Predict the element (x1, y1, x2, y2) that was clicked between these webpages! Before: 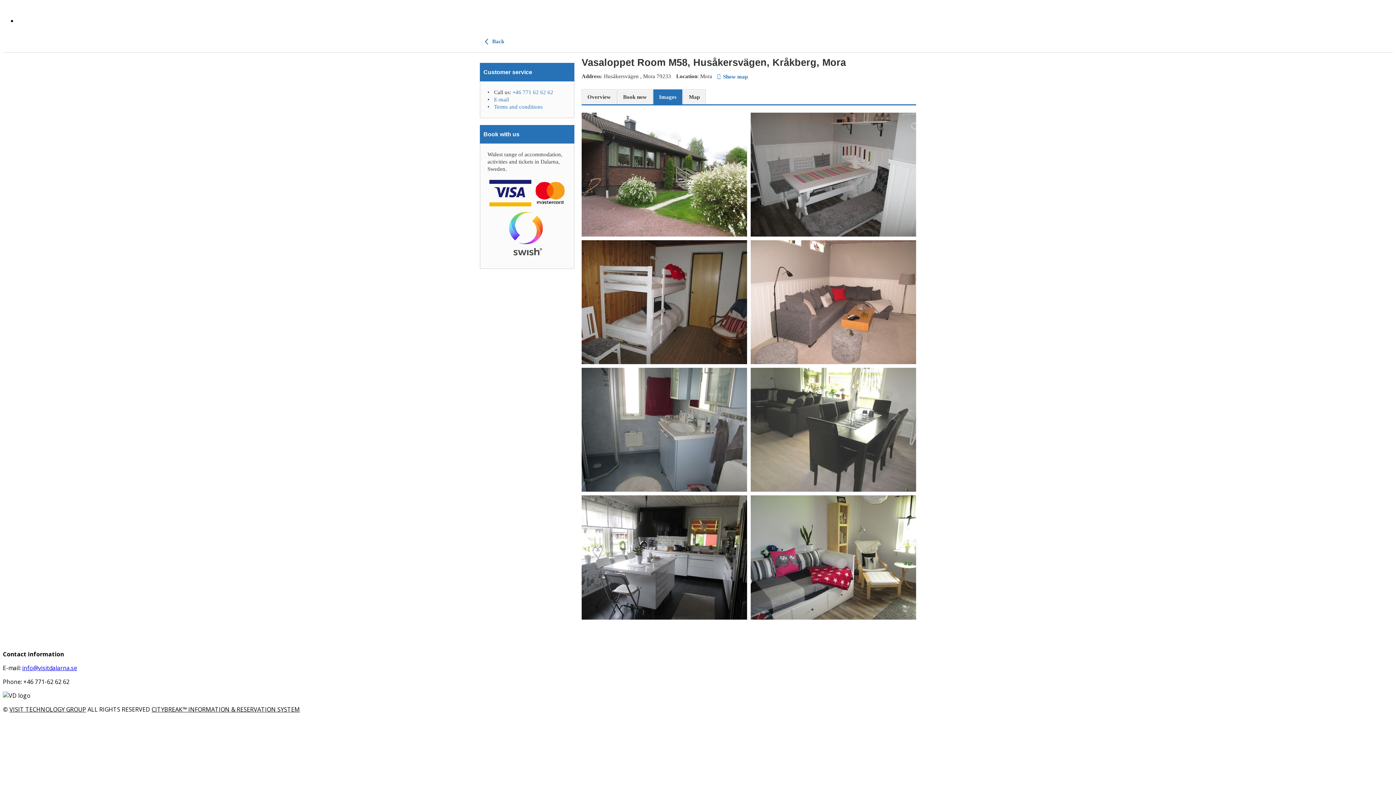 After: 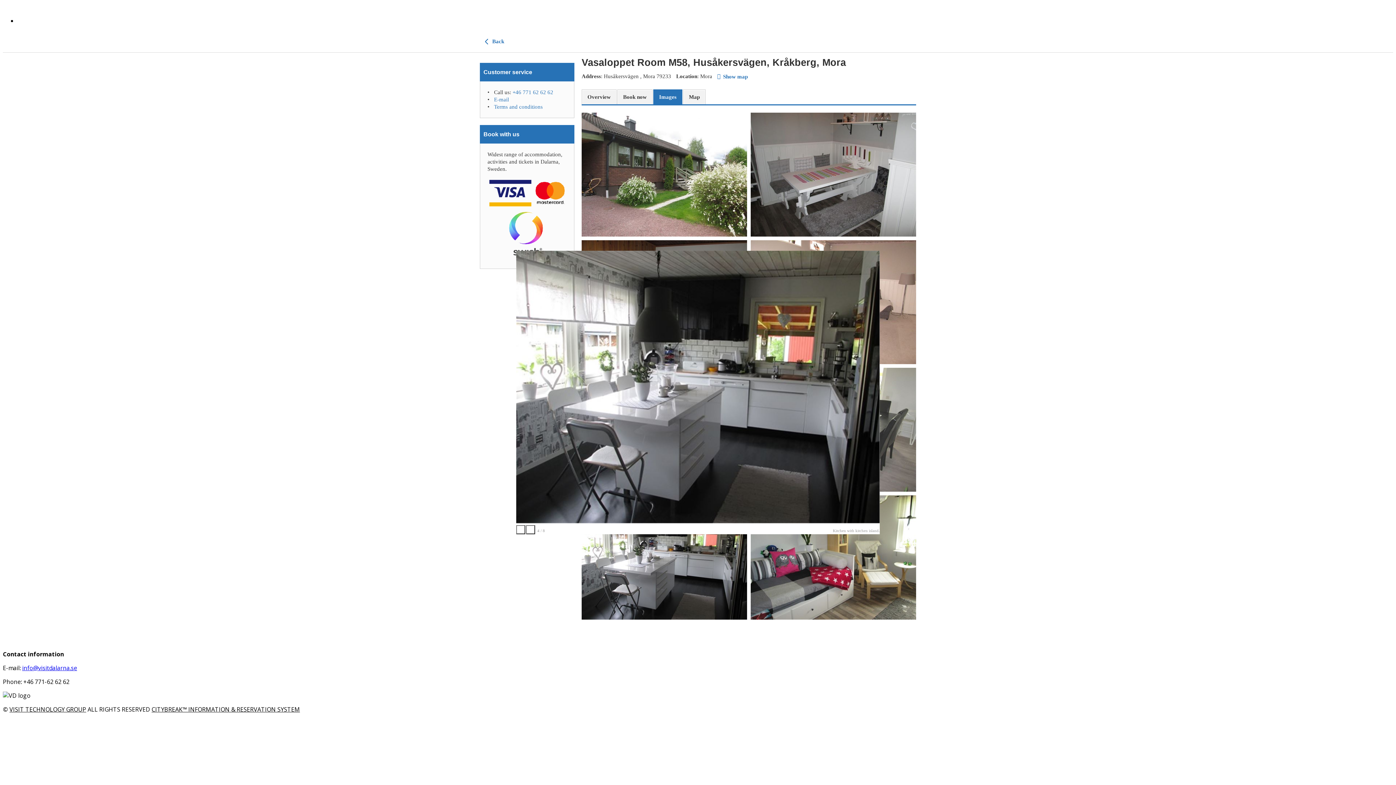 Action: bbox: (581, 495, 747, 619)